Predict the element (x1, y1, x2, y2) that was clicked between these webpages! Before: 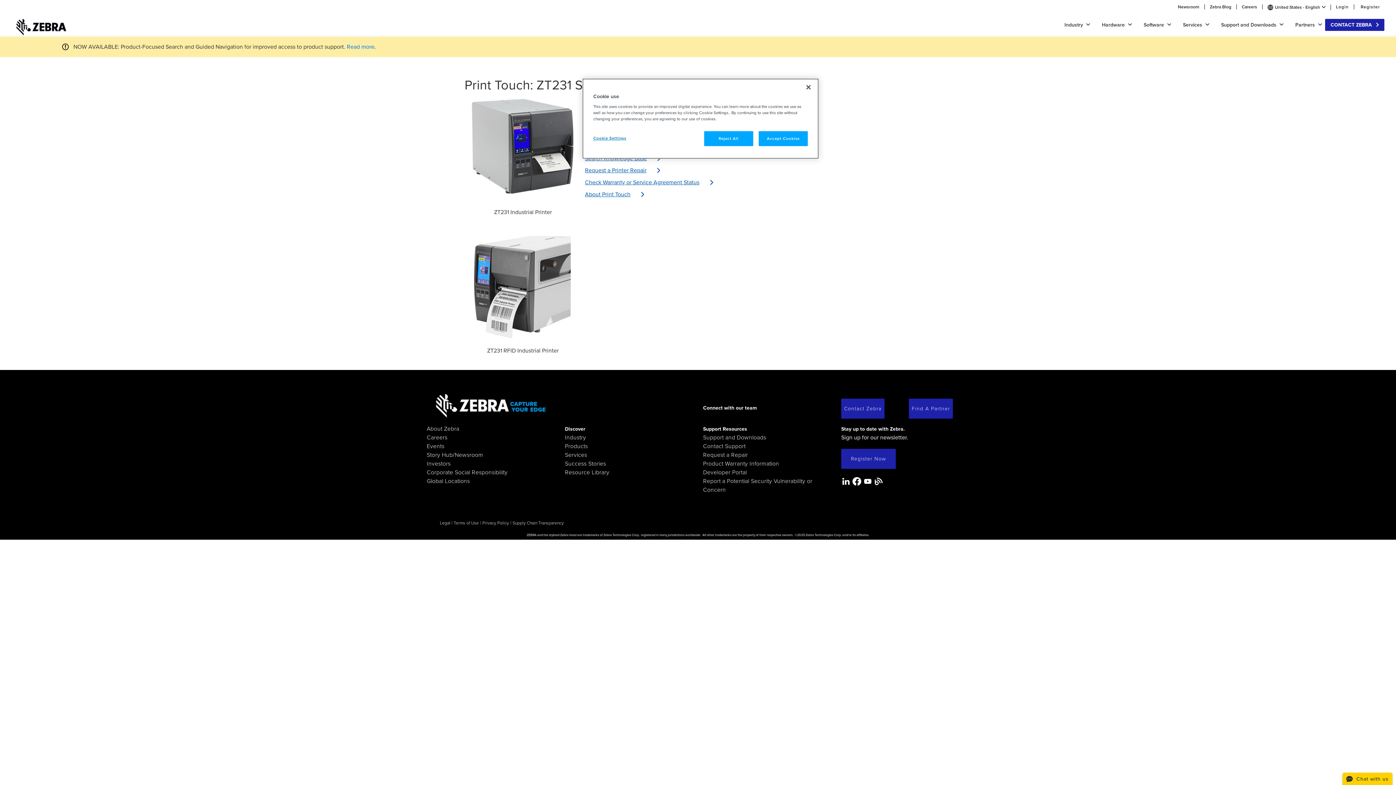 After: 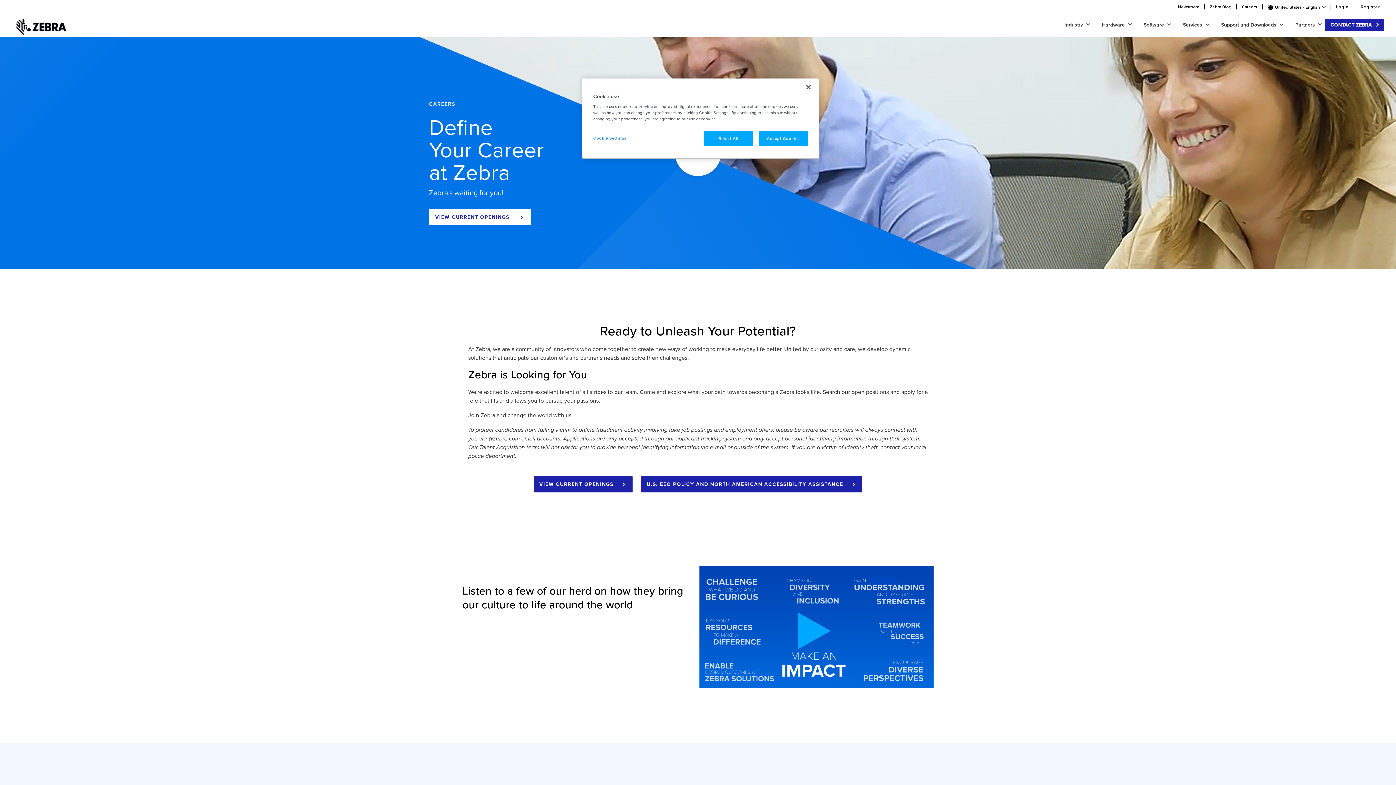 Action: bbox: (426, 434, 447, 441) label: Careers